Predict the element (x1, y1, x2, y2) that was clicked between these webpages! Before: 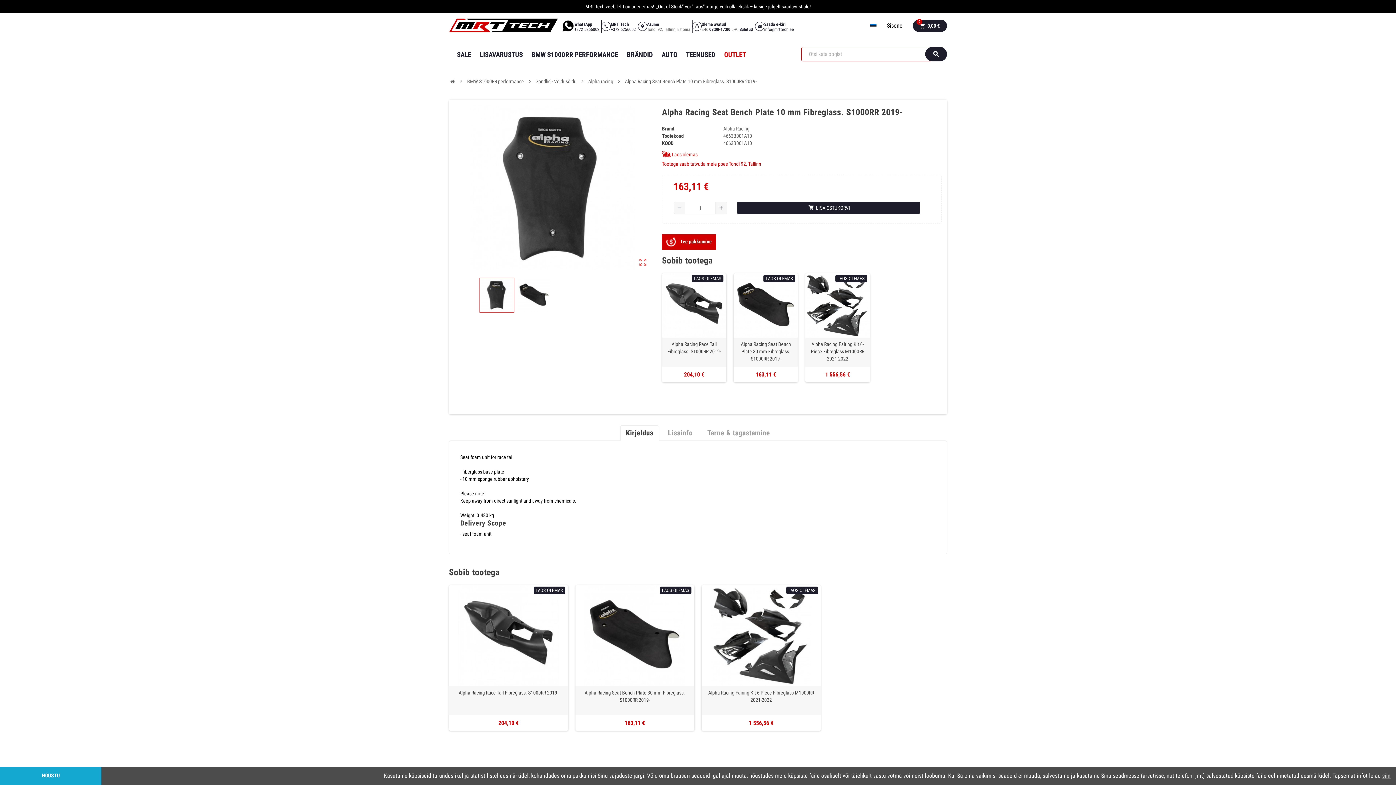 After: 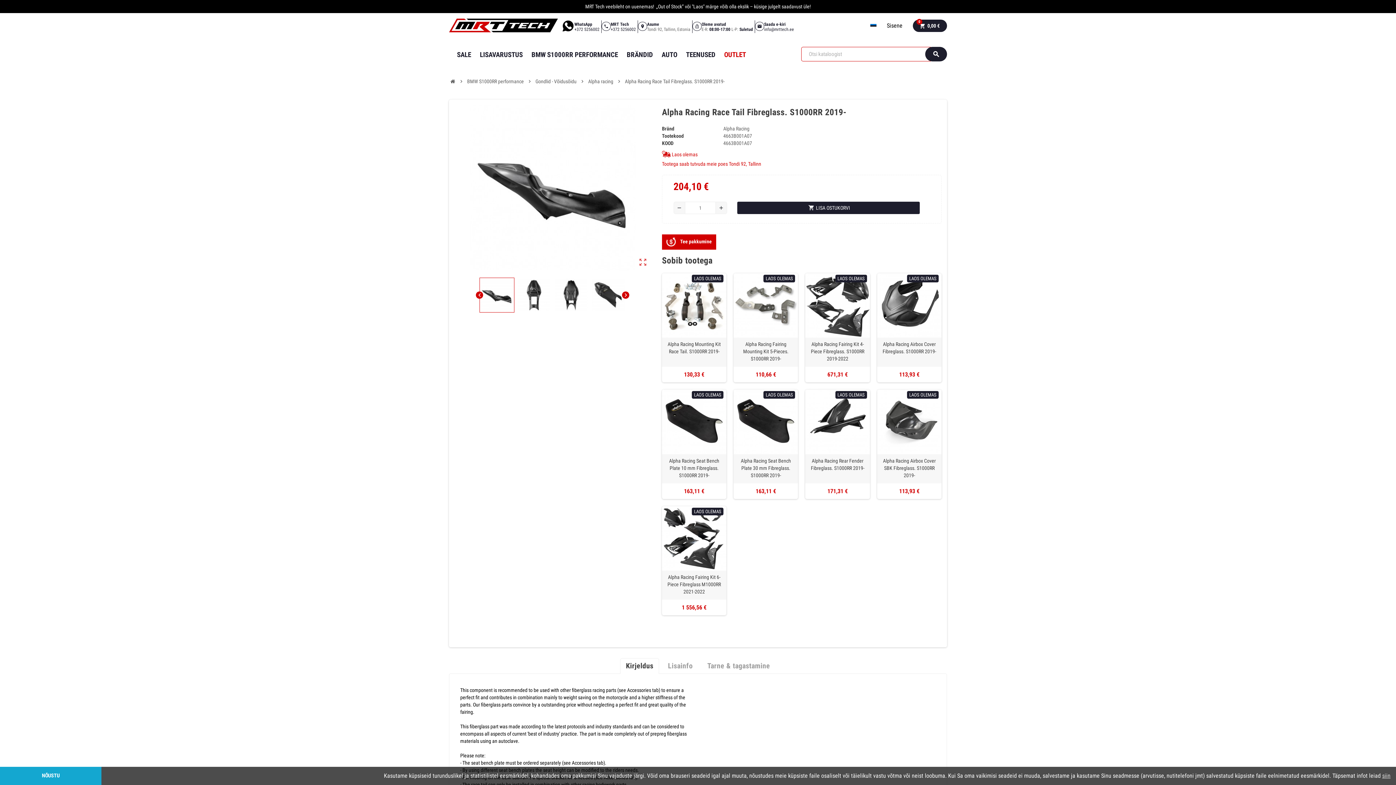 Action: label: Alpha Racing Race Tail Fibreglass. S1000RR 2019- bbox: (450, 689, 566, 696)